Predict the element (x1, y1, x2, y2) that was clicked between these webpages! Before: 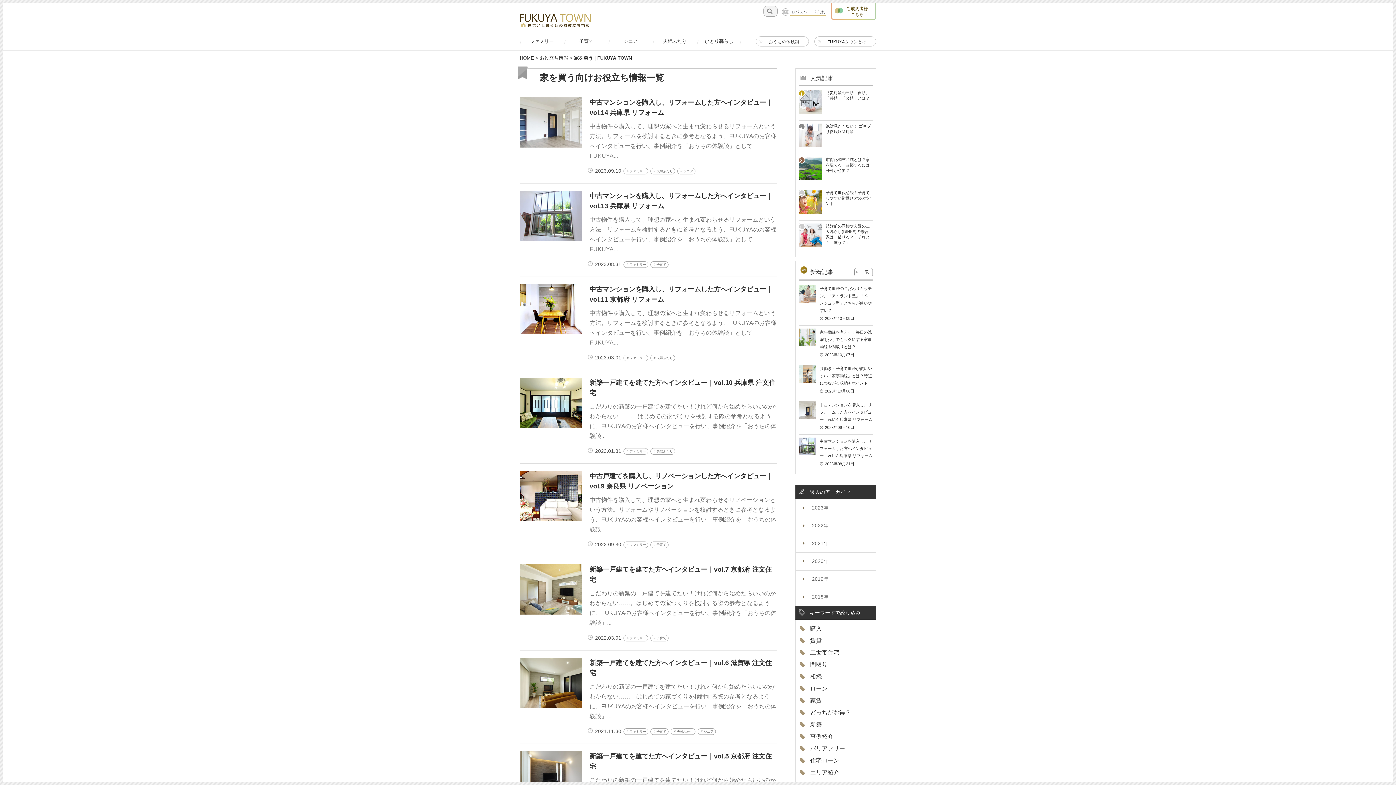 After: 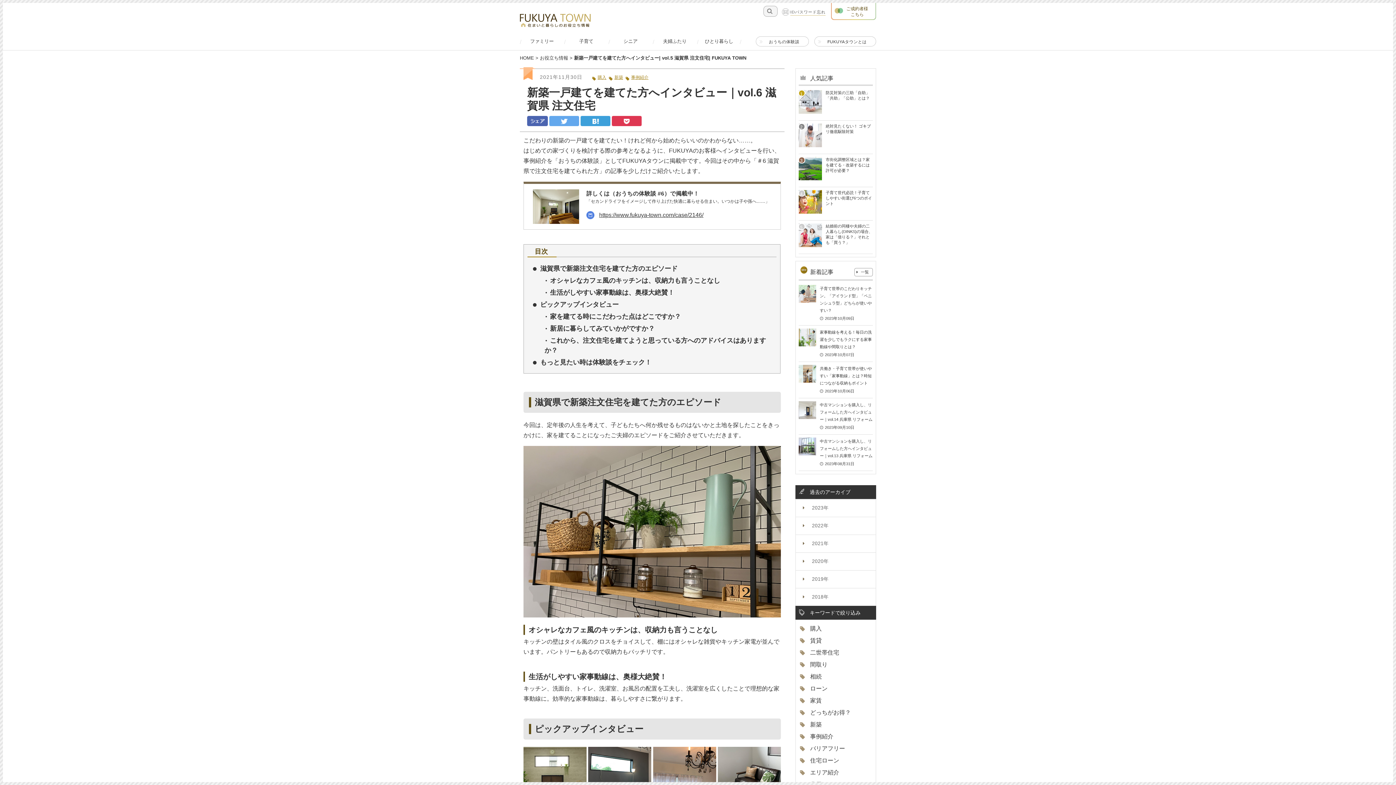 Action: label: 新築一戸建てを建てた方へインタビュー｜vol.6 滋賀県 注文住宅

こだわりの新築の一戸建てを建てたい！けれど何から始めたらいいのかわからない……。はじめての家づくりを検討する際の参考となるように、FUKUYAのお客様へインタビューを行い、事例紹介を「おうちの体験談」...

2021.11.30
ファミリー
子育て
夫婦ふたり
シニア bbox: (520, 650, 777, 744)